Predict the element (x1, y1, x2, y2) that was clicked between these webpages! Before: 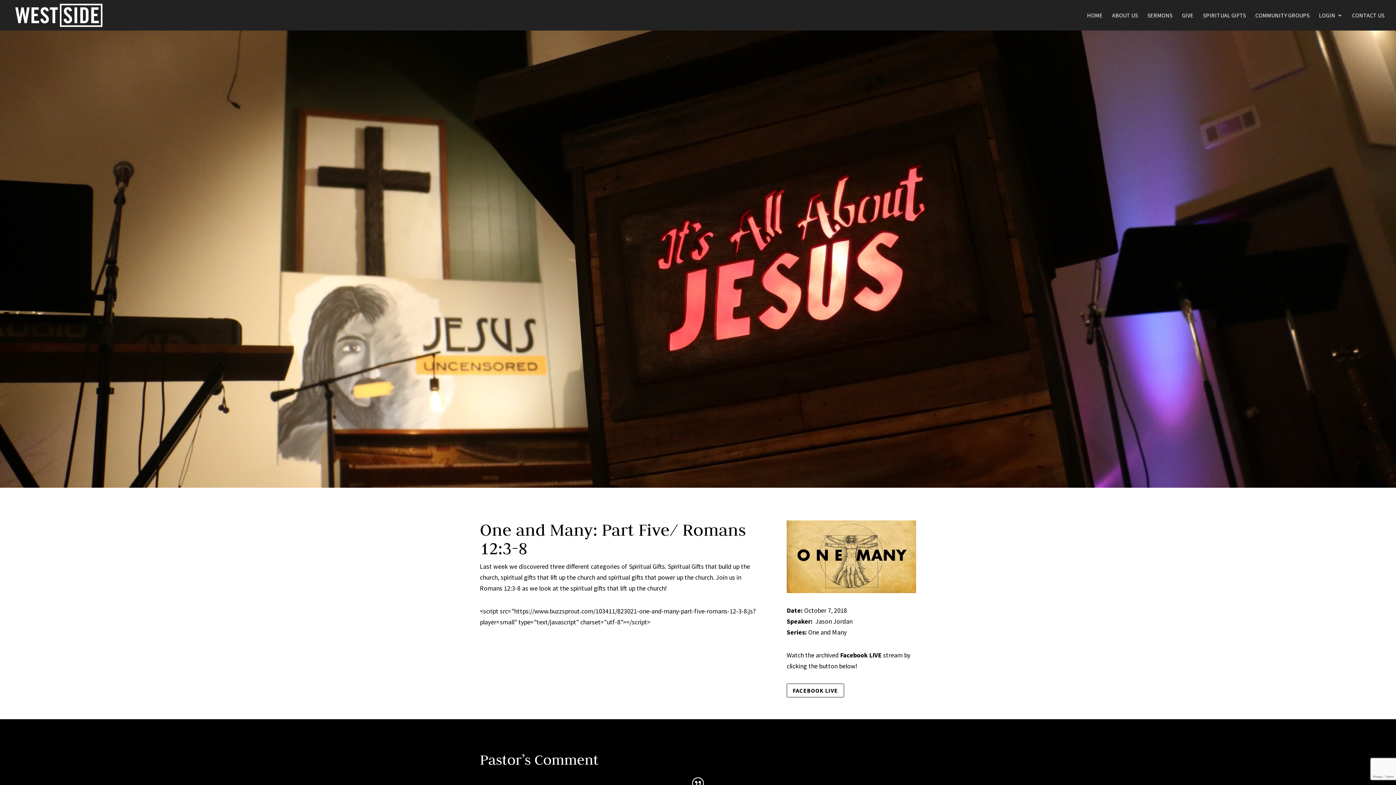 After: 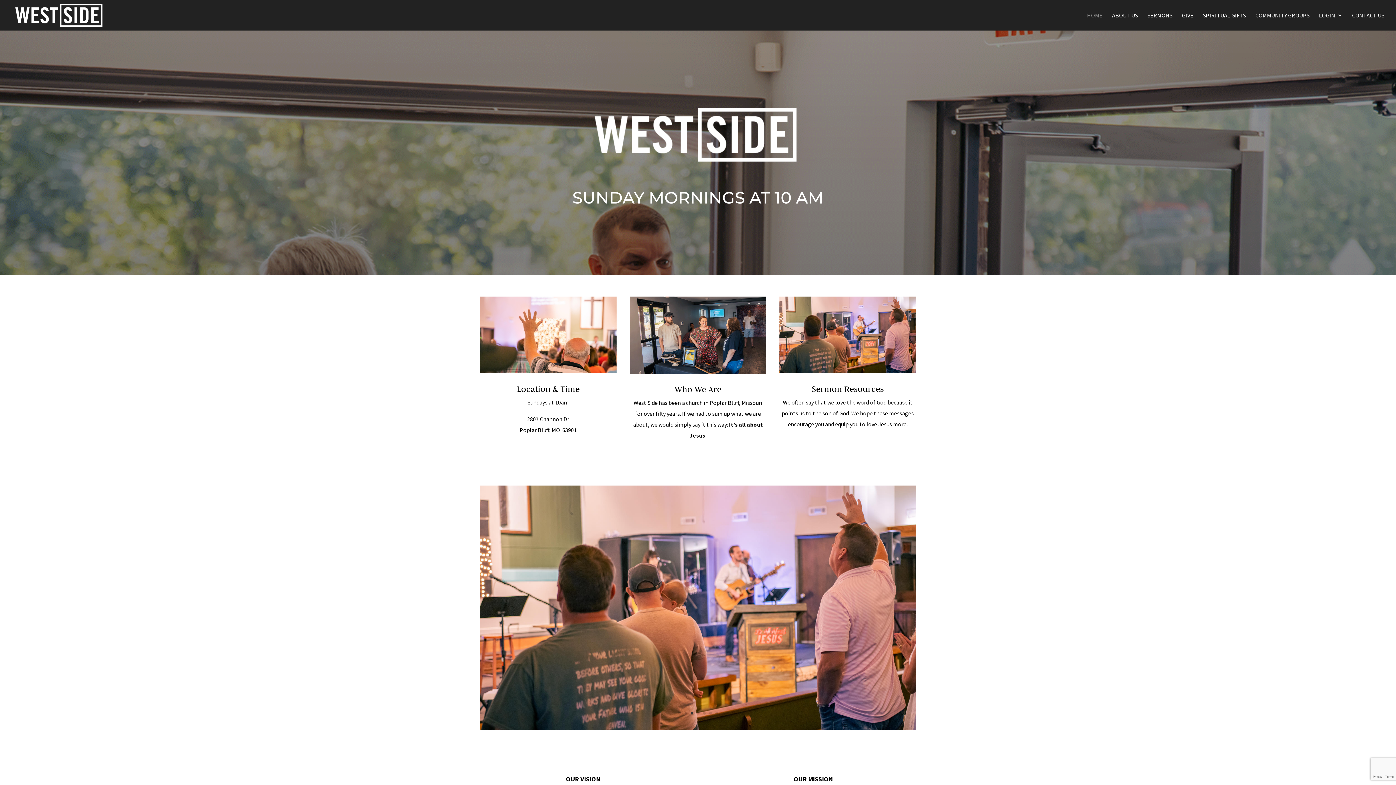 Action: bbox: (12, 10, 107, 18)